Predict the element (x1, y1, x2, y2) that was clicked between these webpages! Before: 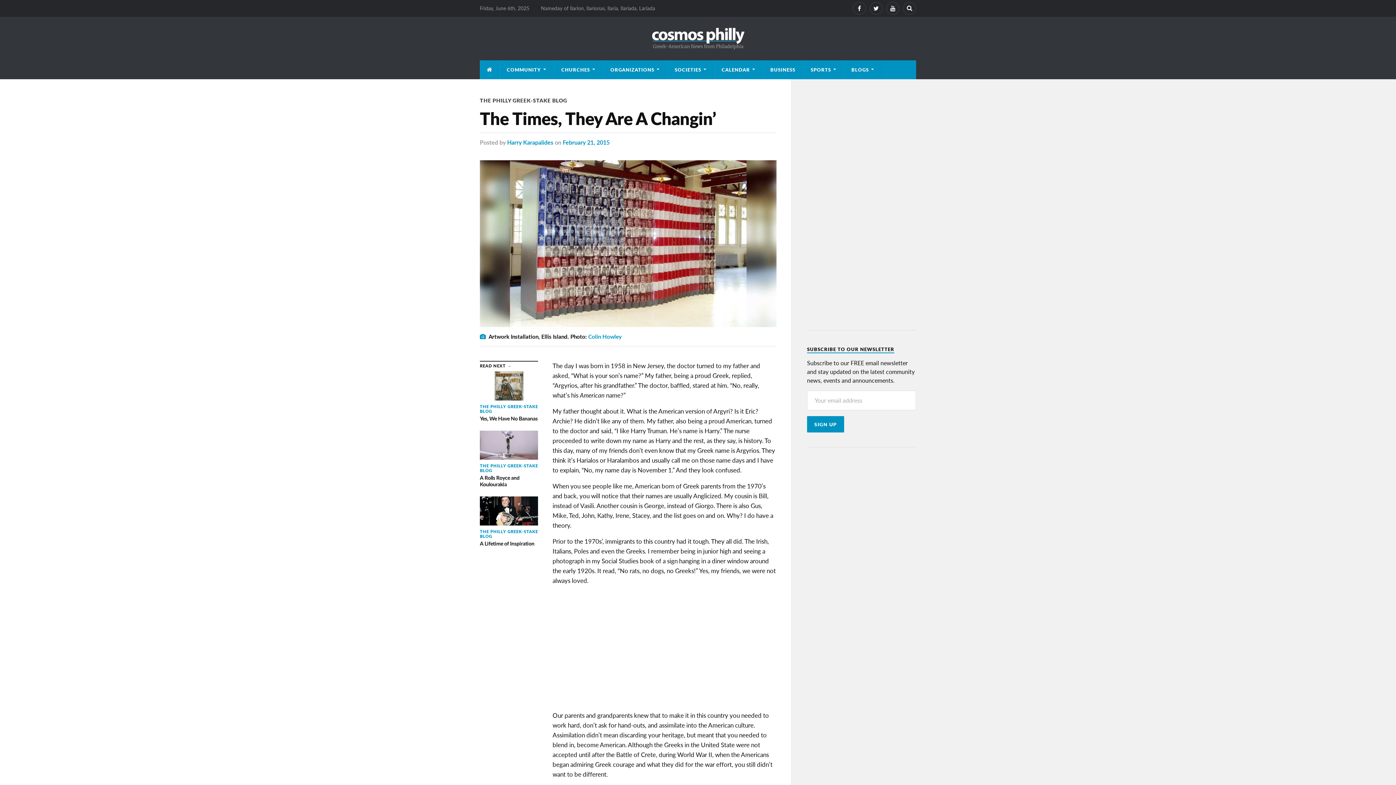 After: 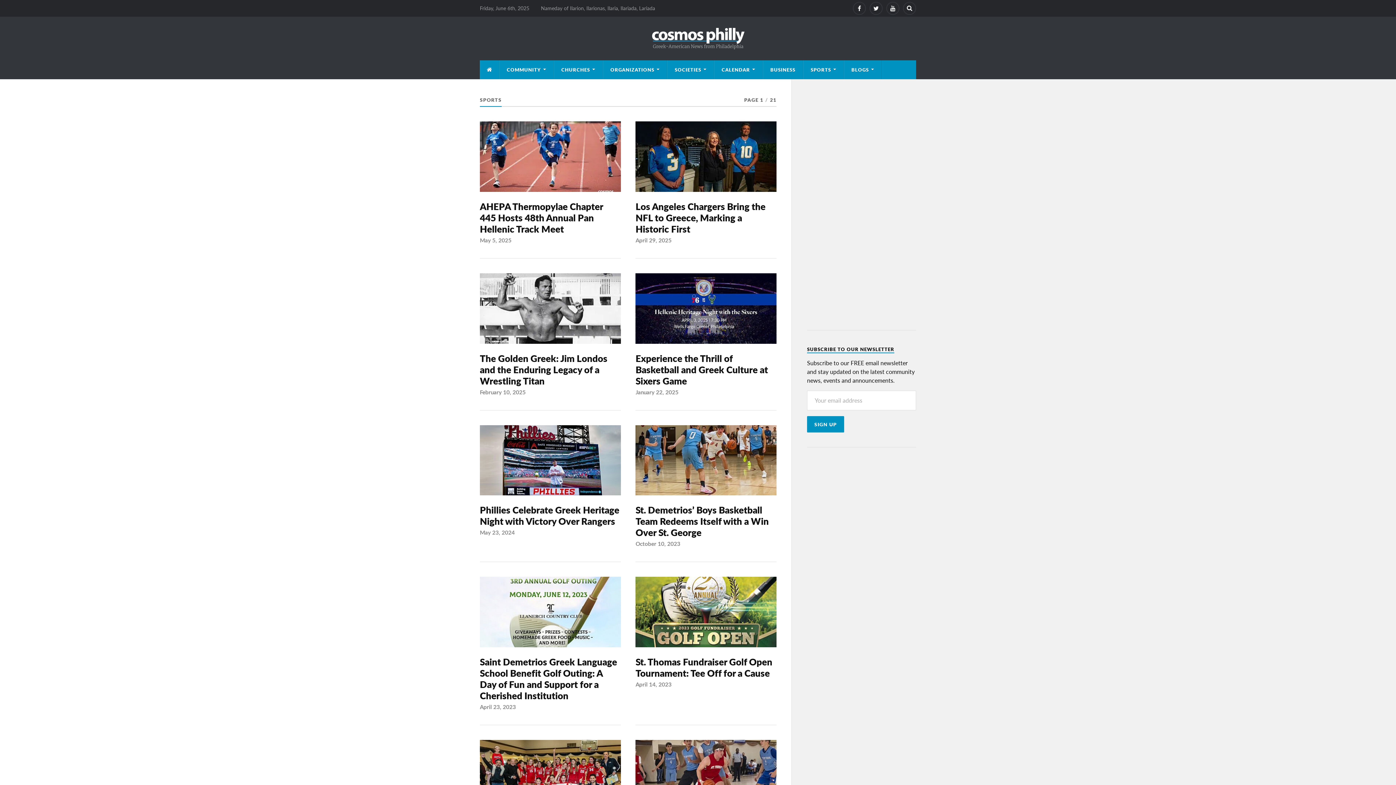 Action: label: SPORTS bbox: (803, 60, 843, 79)